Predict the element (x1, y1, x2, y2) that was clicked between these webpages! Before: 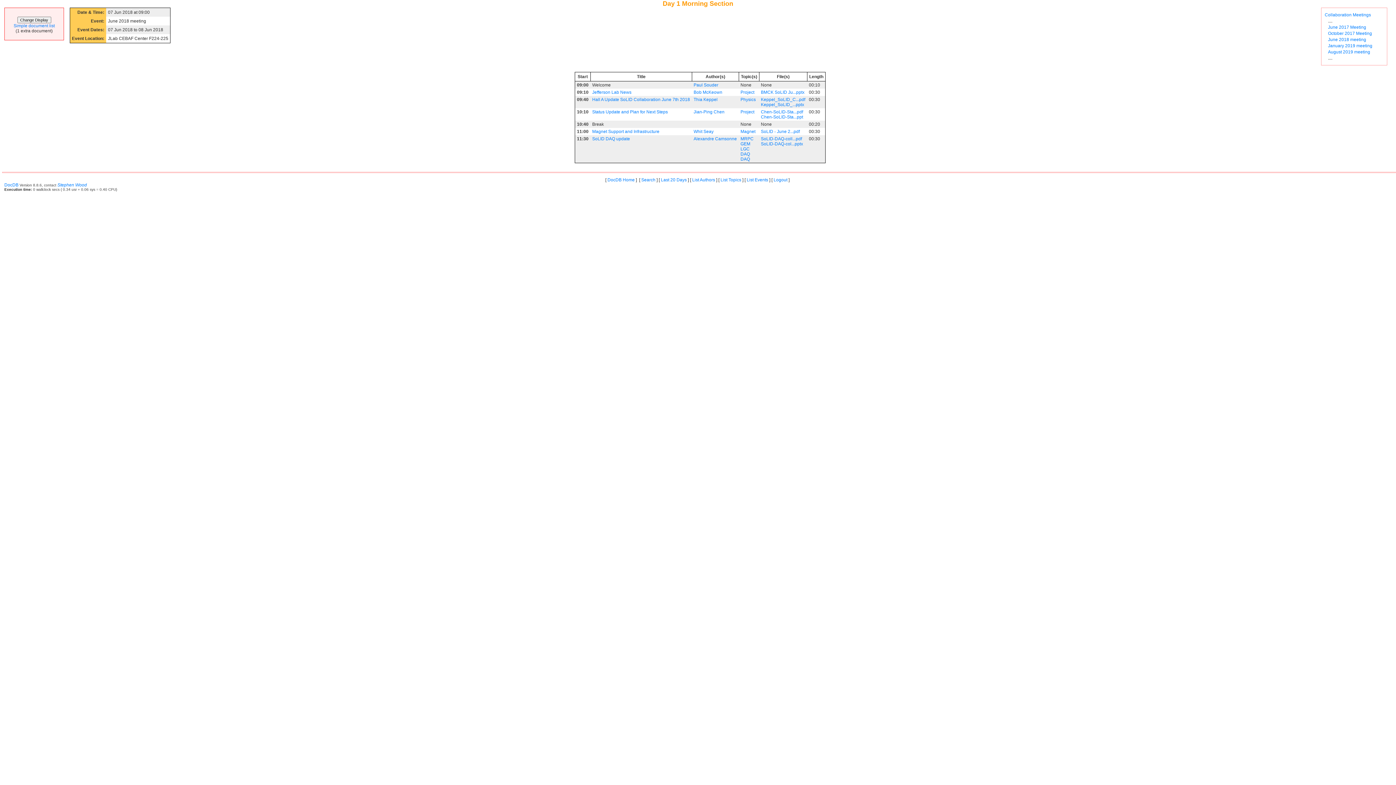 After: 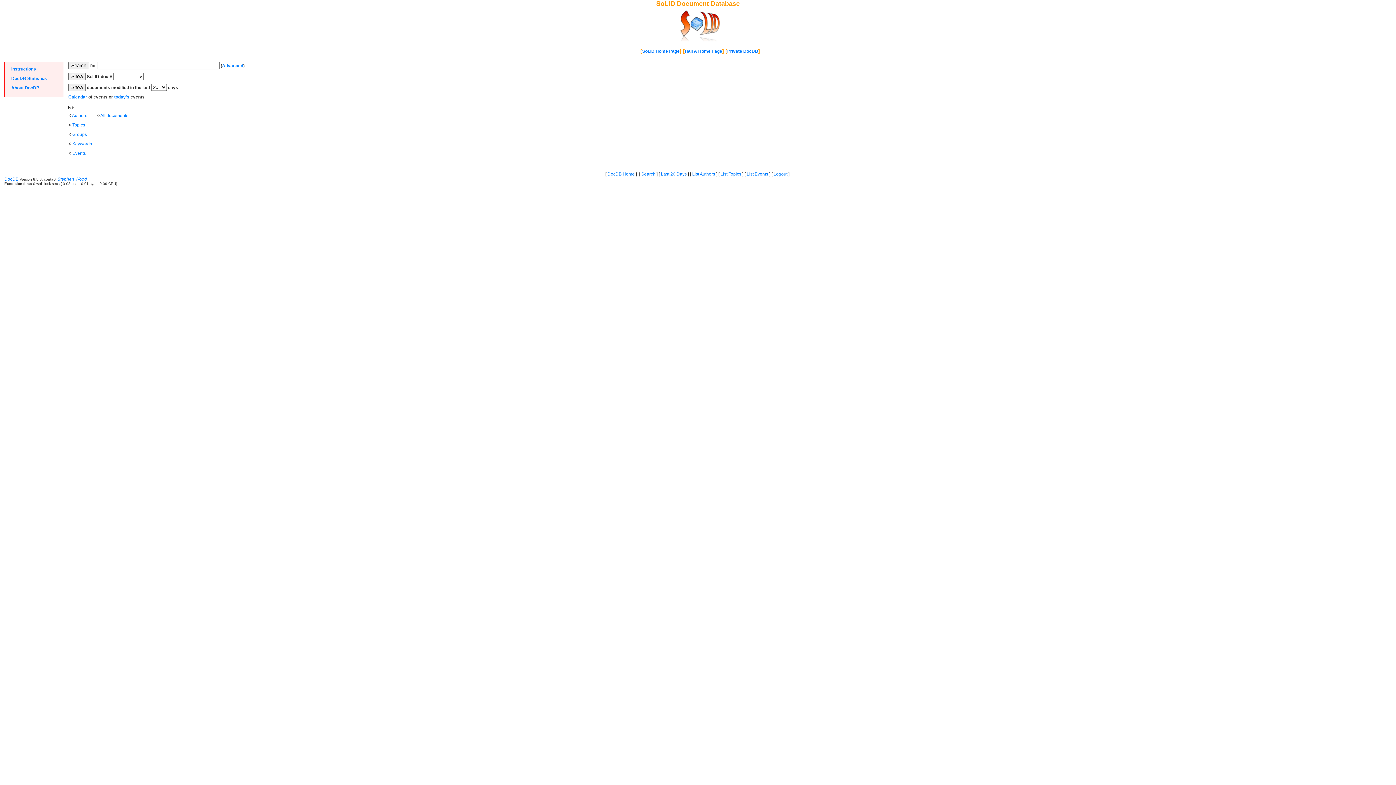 Action: bbox: (607, 177, 634, 182) label: DocDB Home